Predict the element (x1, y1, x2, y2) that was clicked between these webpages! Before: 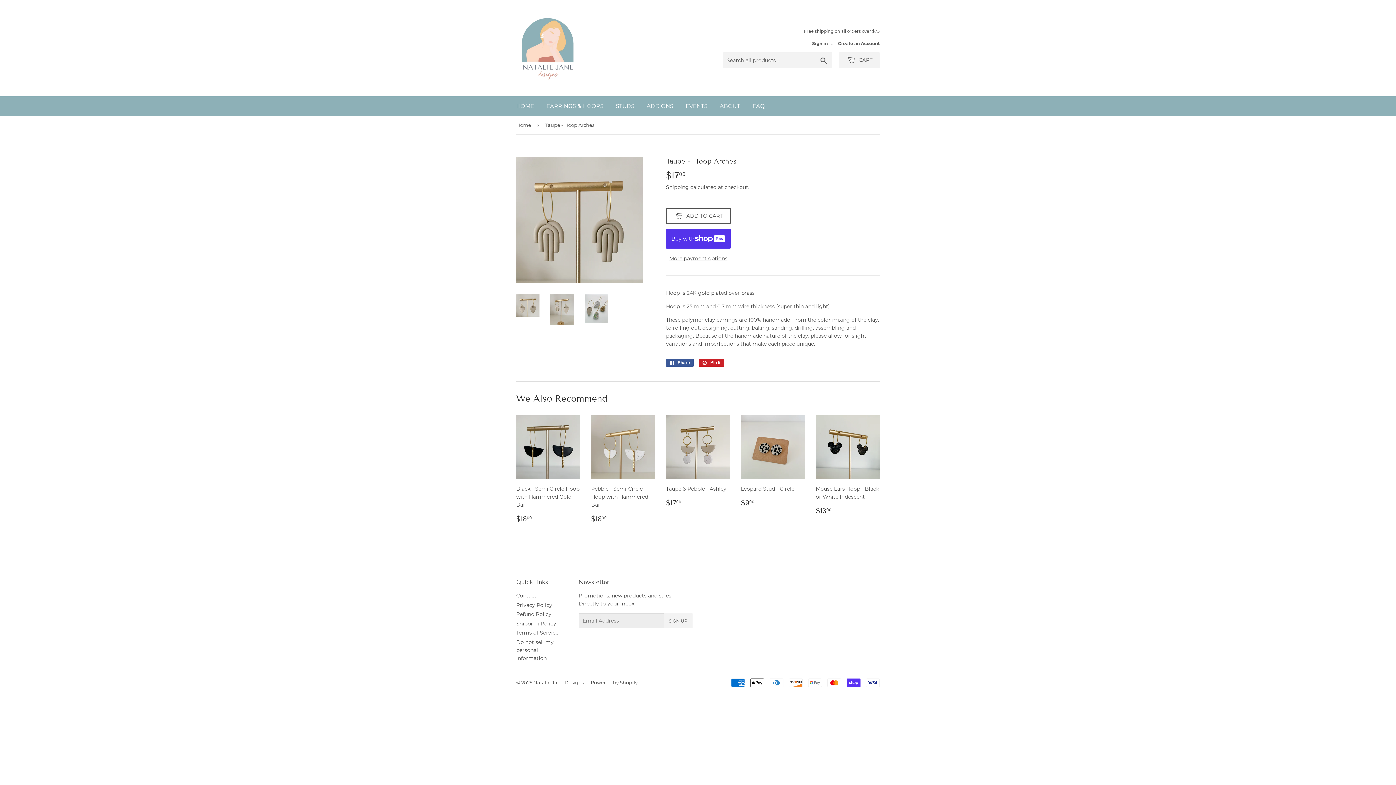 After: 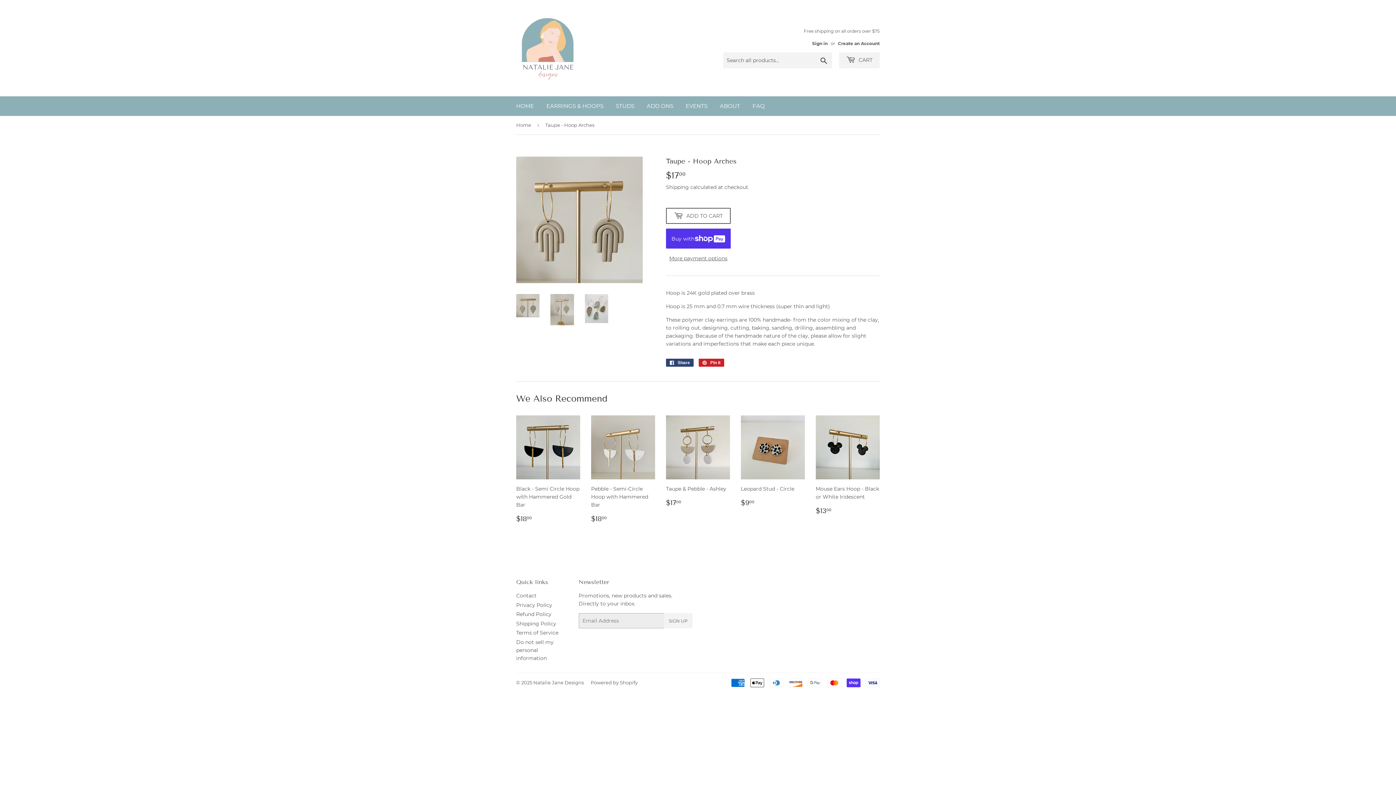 Action: label:  Share
Share on Facebook bbox: (666, 359, 693, 367)